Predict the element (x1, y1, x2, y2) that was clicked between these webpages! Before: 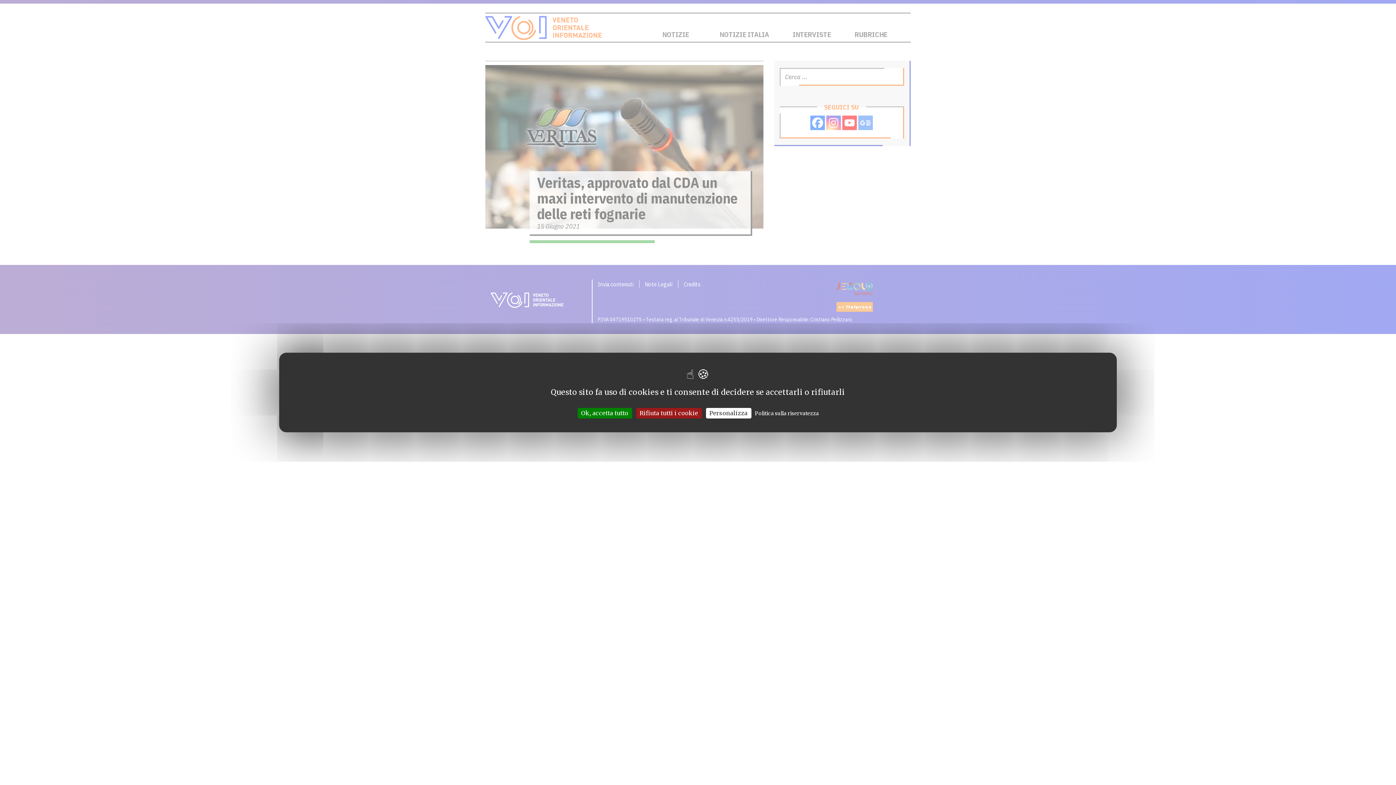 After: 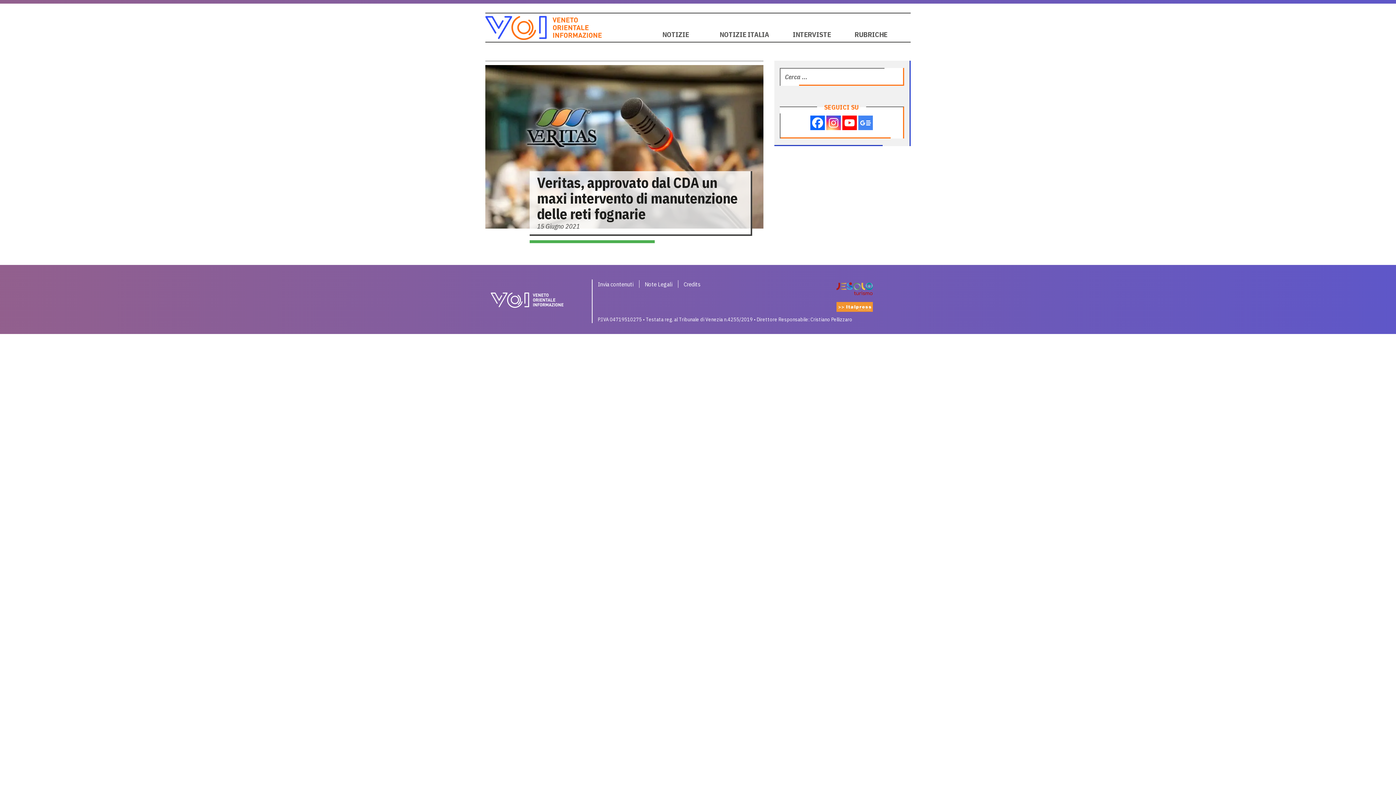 Action: bbox: (577, 408, 632, 418) label: Cookies : Ok, accetta tutto